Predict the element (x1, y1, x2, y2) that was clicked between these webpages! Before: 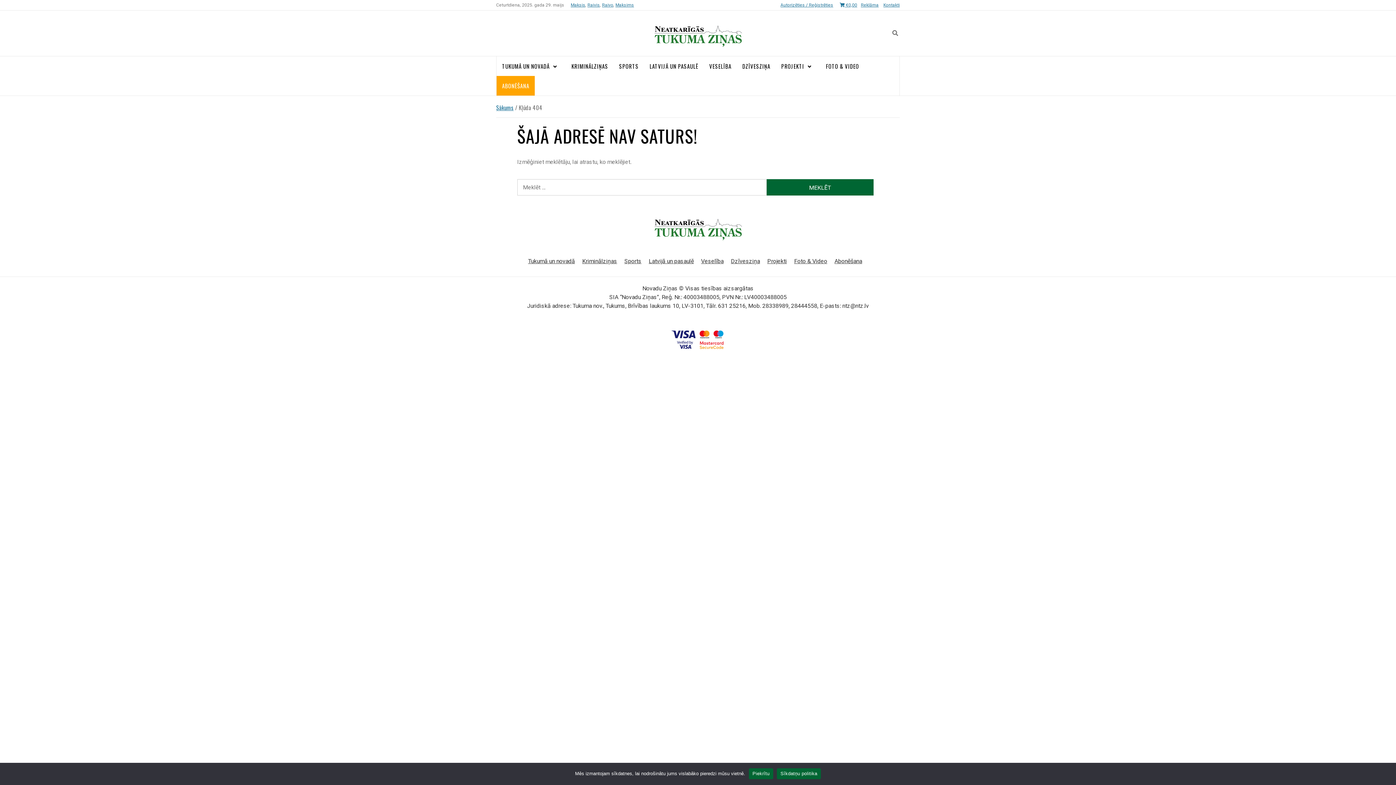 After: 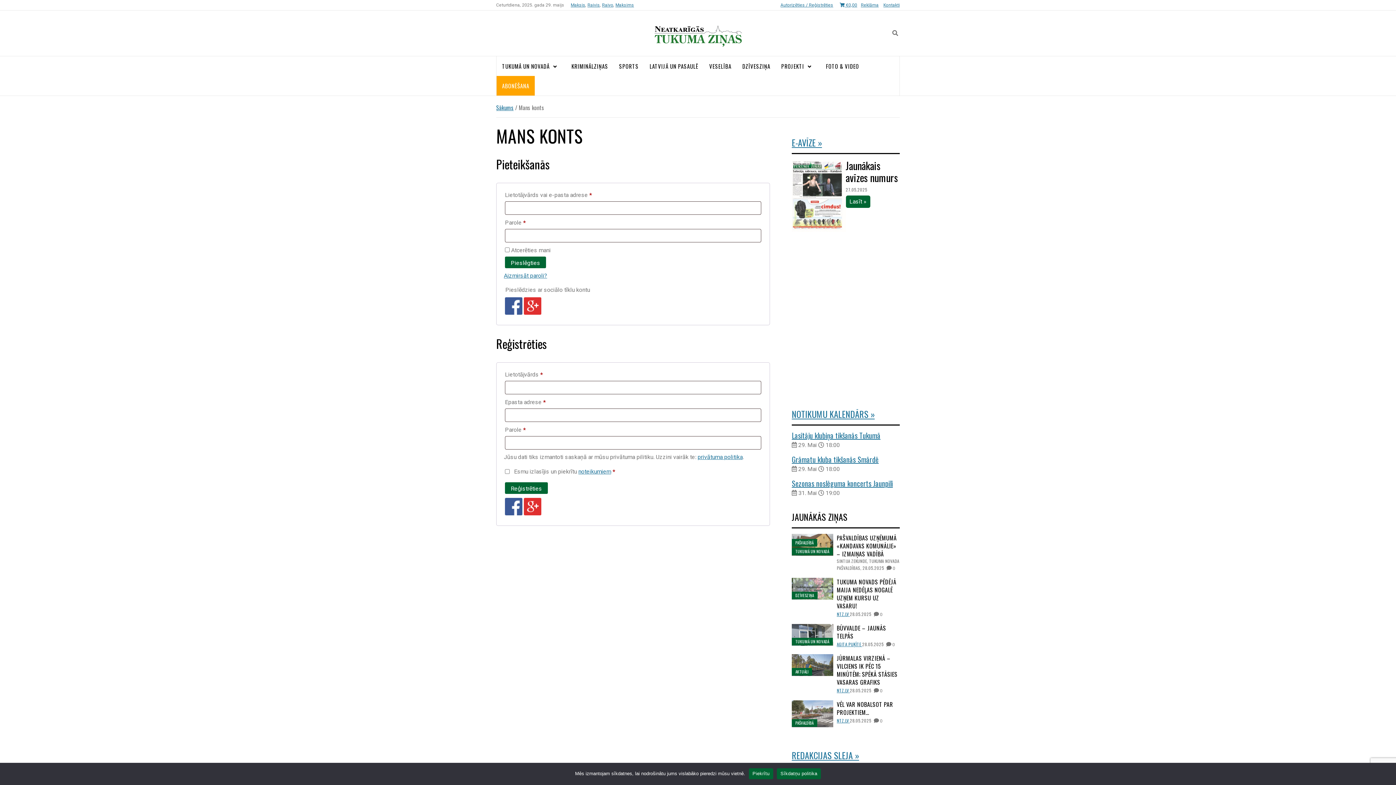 Action: bbox: (780, 2, 833, 7) label: Autorizēties / Reģistrēties